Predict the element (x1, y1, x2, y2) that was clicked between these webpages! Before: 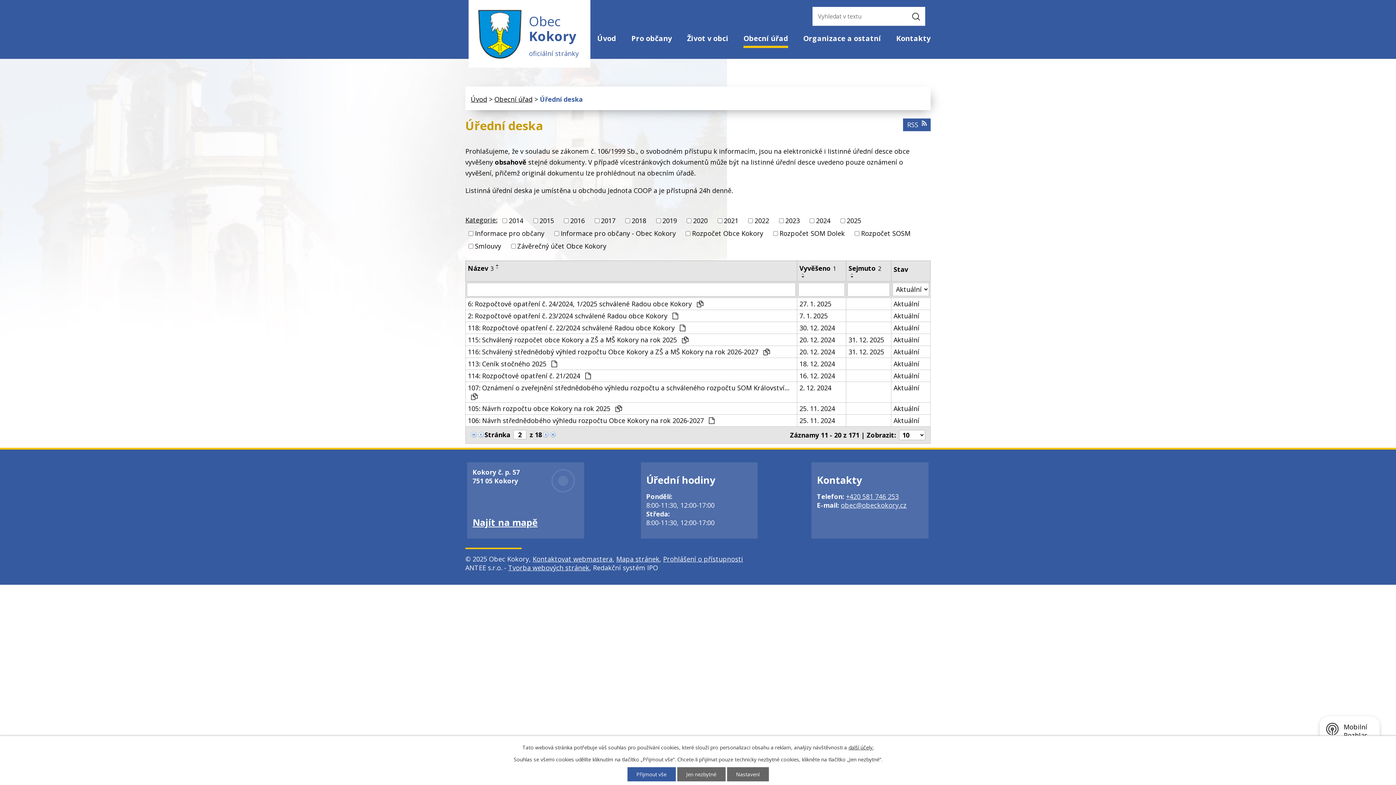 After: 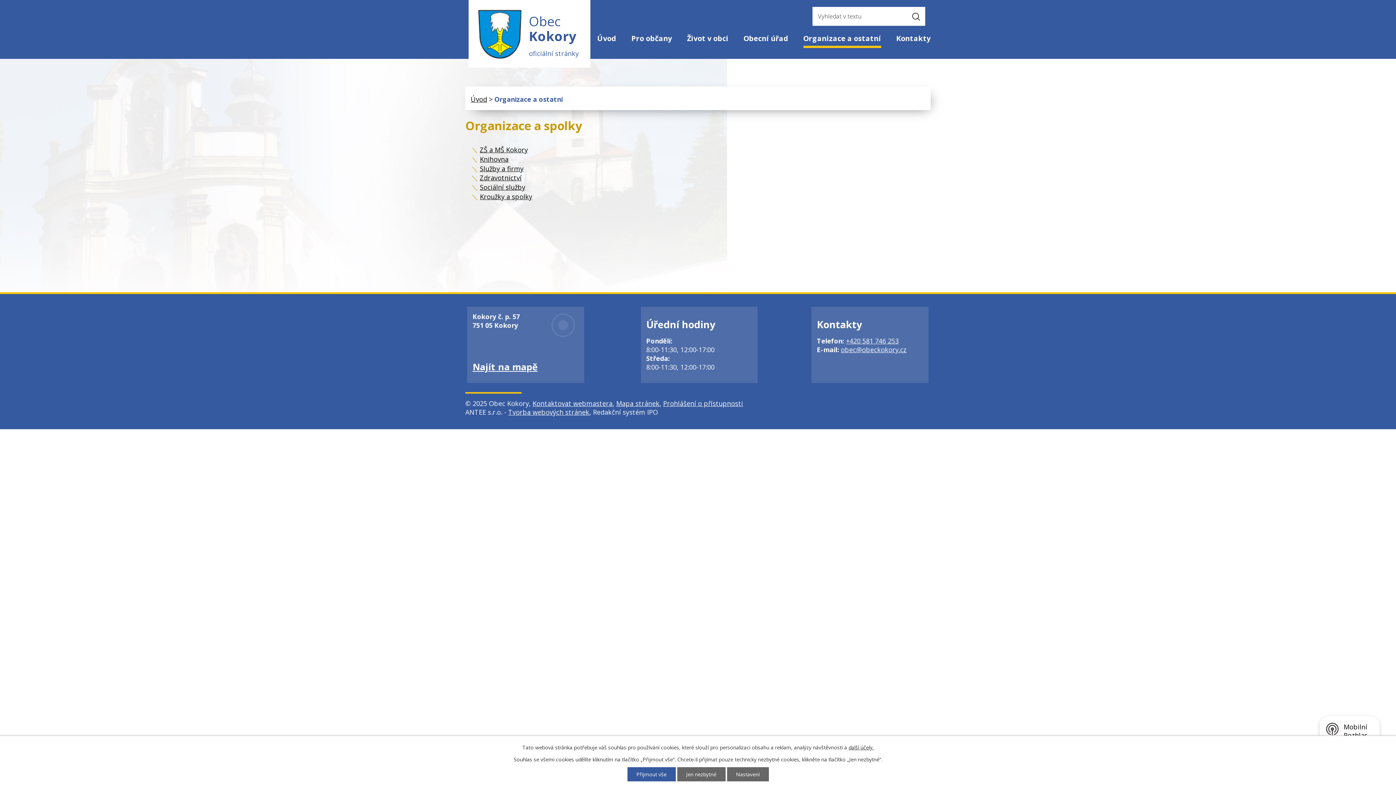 Action: label: Organizace a ostatní bbox: (803, 31, 881, 45)